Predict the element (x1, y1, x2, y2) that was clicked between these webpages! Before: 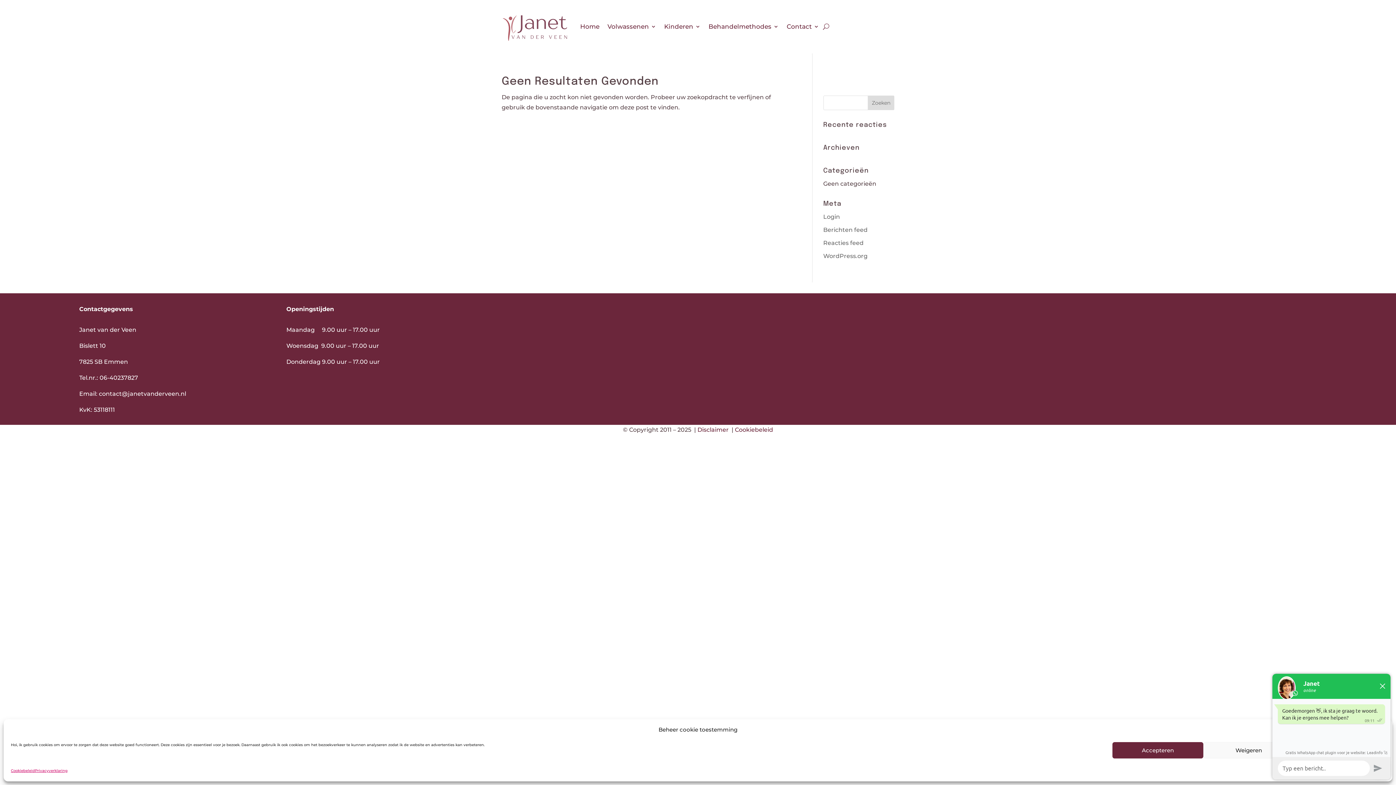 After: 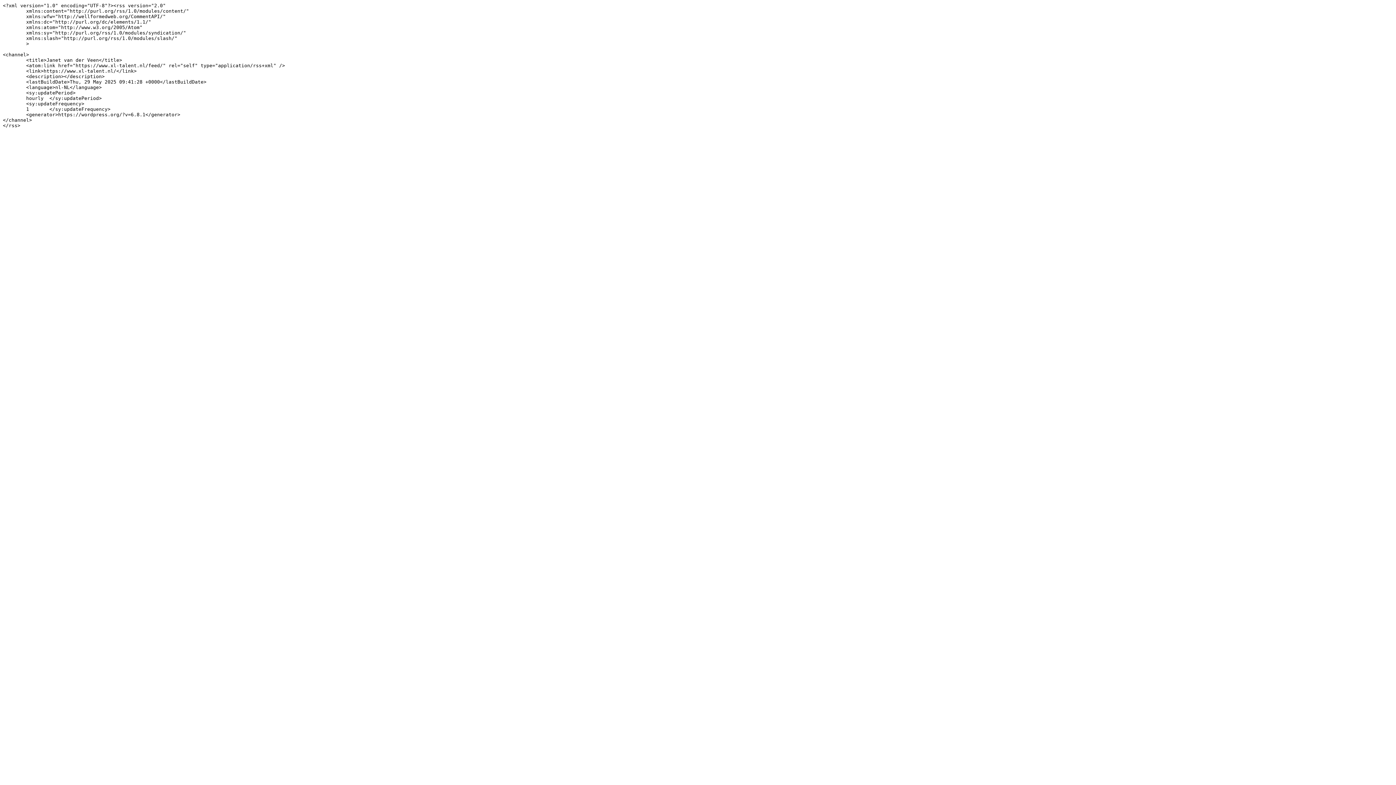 Action: bbox: (823, 226, 867, 233) label: Berichten feed